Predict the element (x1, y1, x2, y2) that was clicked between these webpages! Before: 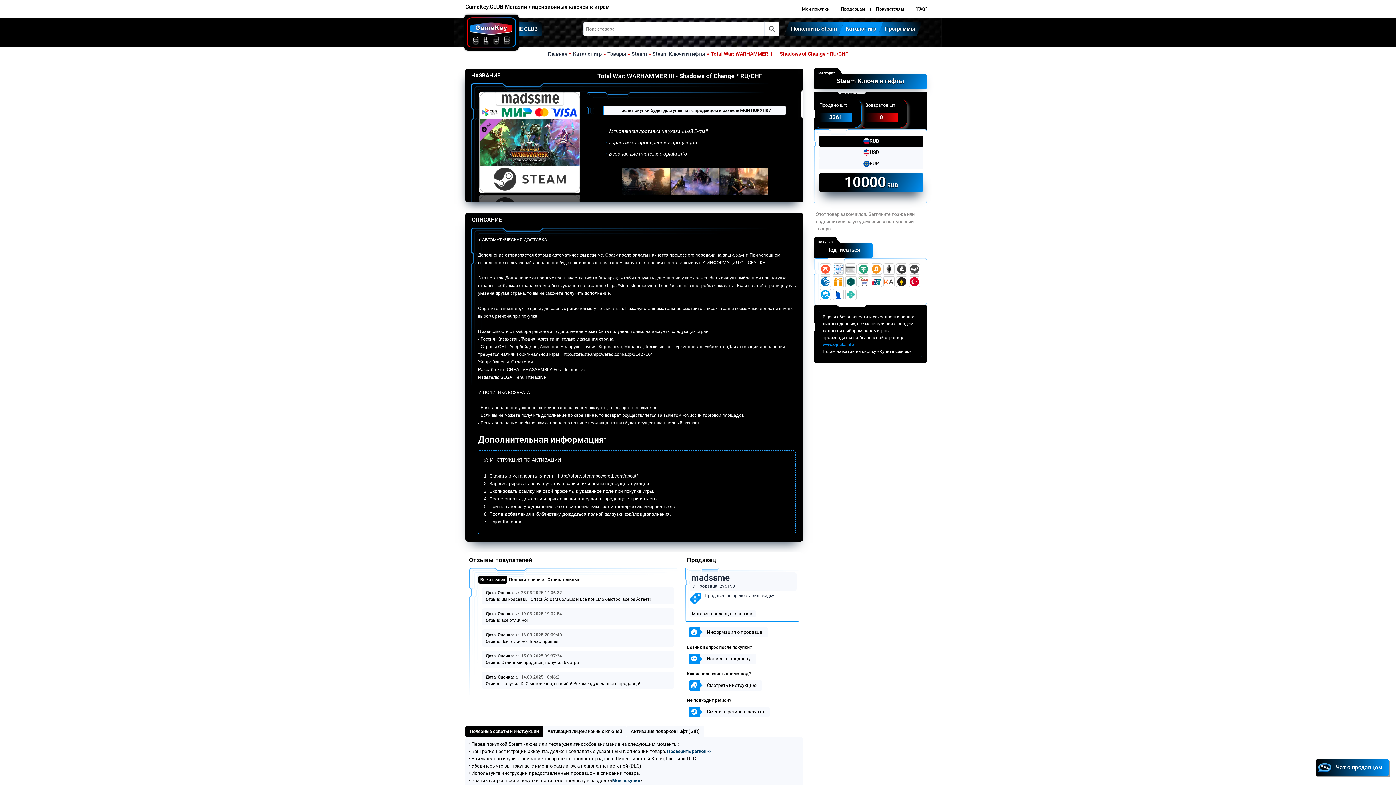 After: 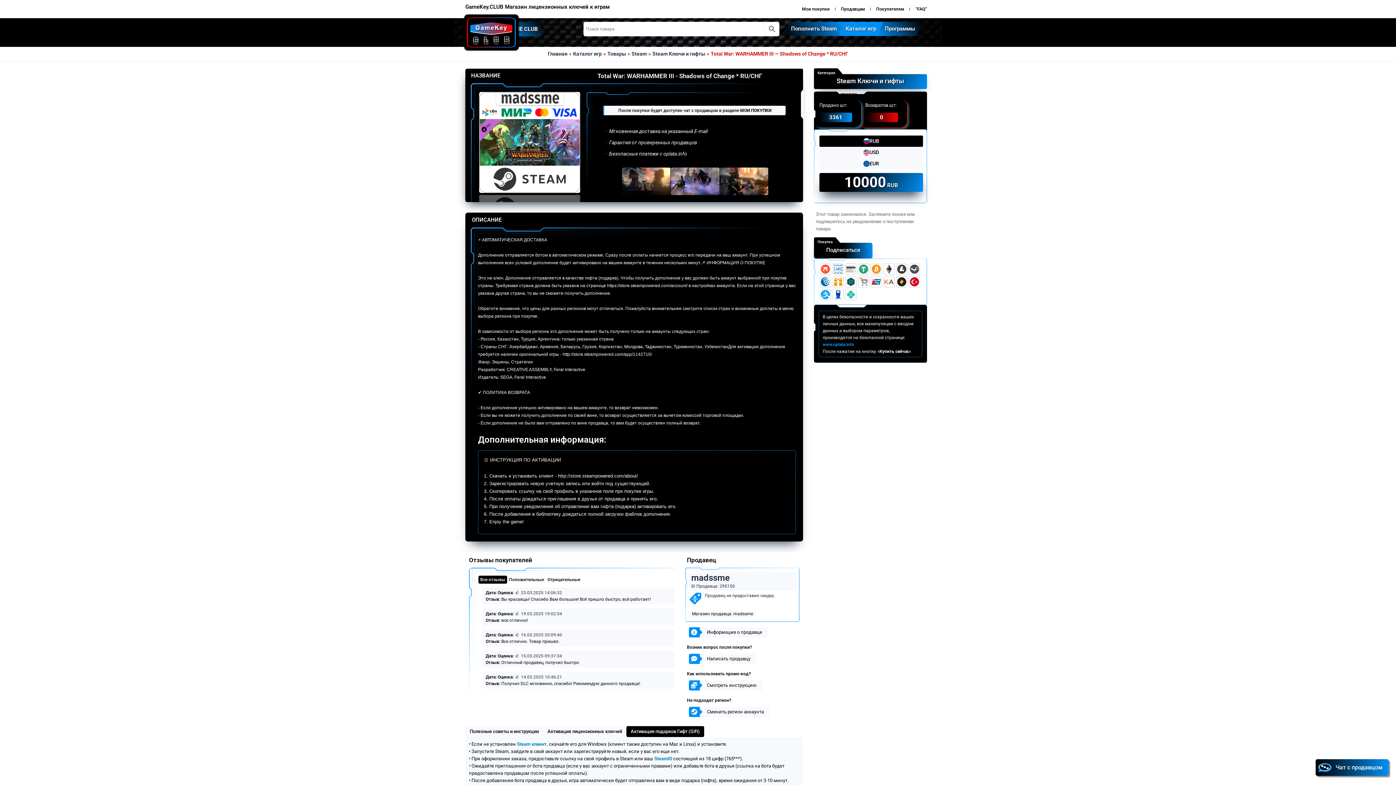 Action: label: Активация подарков Гифт (Gift) bbox: (626, 726, 704, 737)